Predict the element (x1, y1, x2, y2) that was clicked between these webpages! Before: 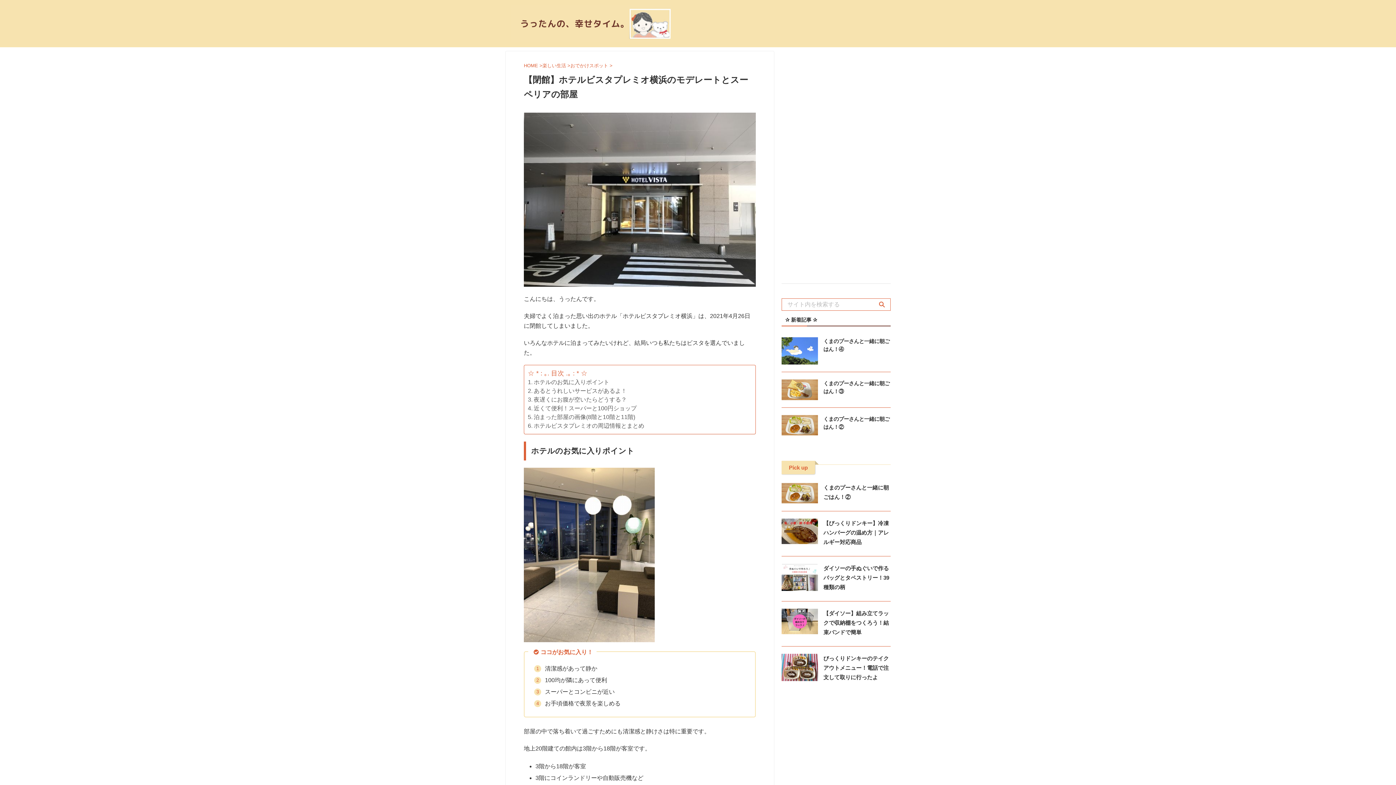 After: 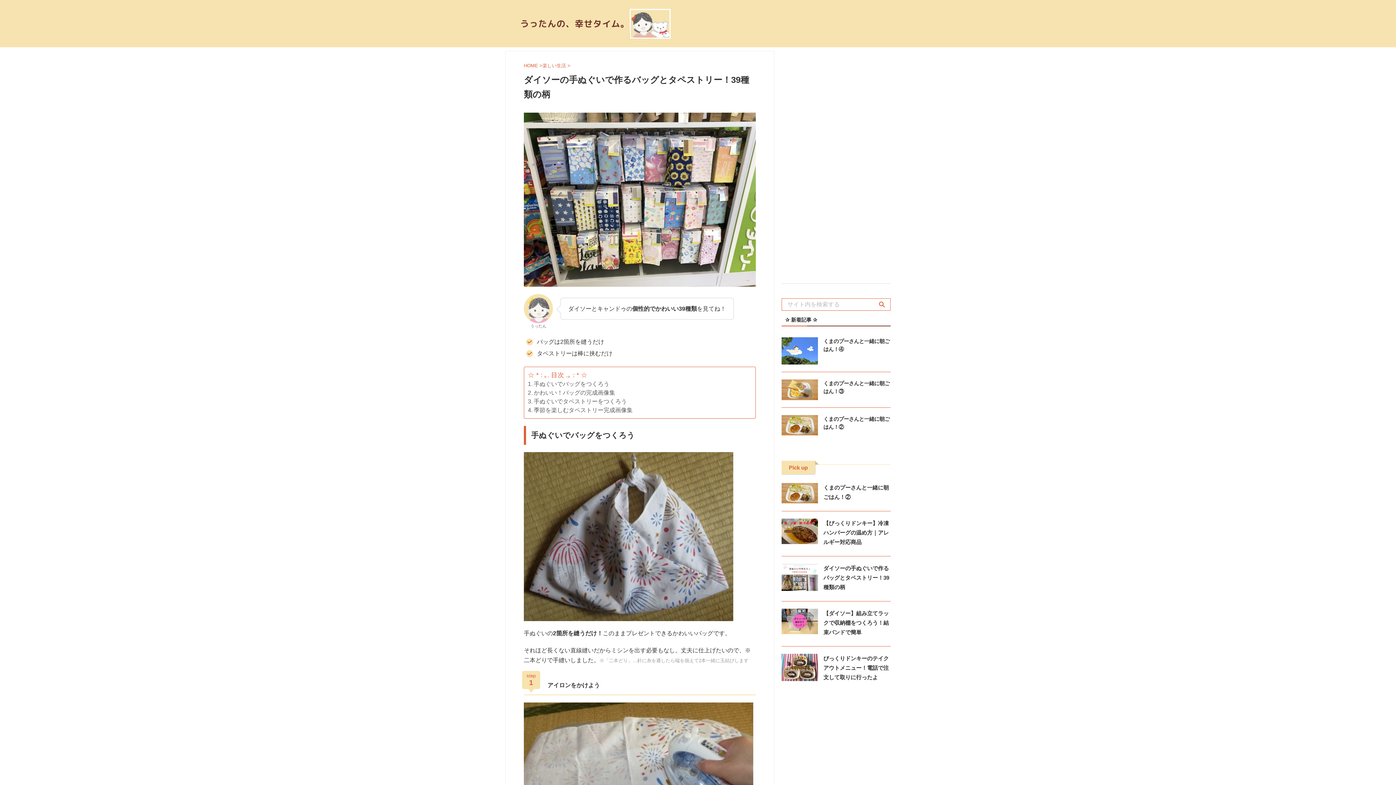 Action: bbox: (781, 584, 818, 590)